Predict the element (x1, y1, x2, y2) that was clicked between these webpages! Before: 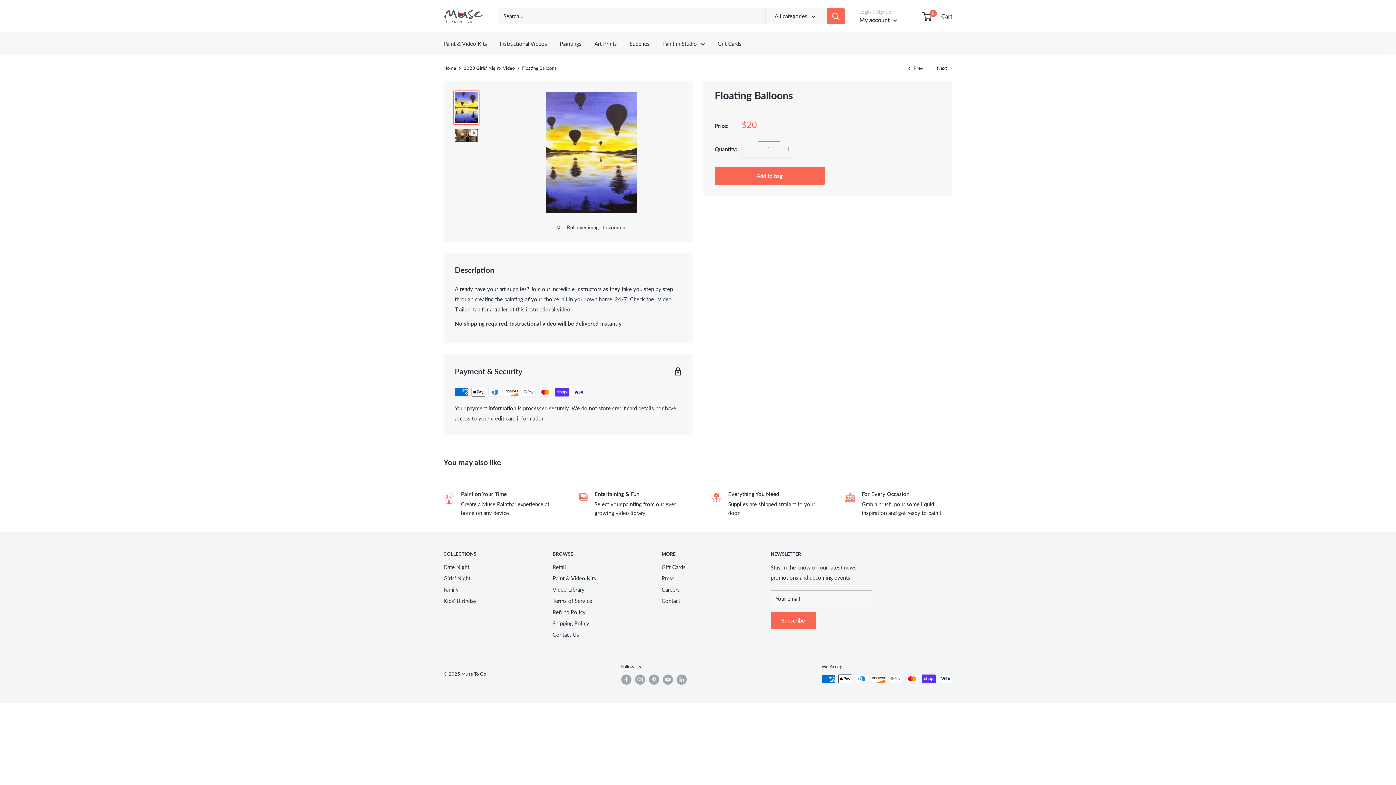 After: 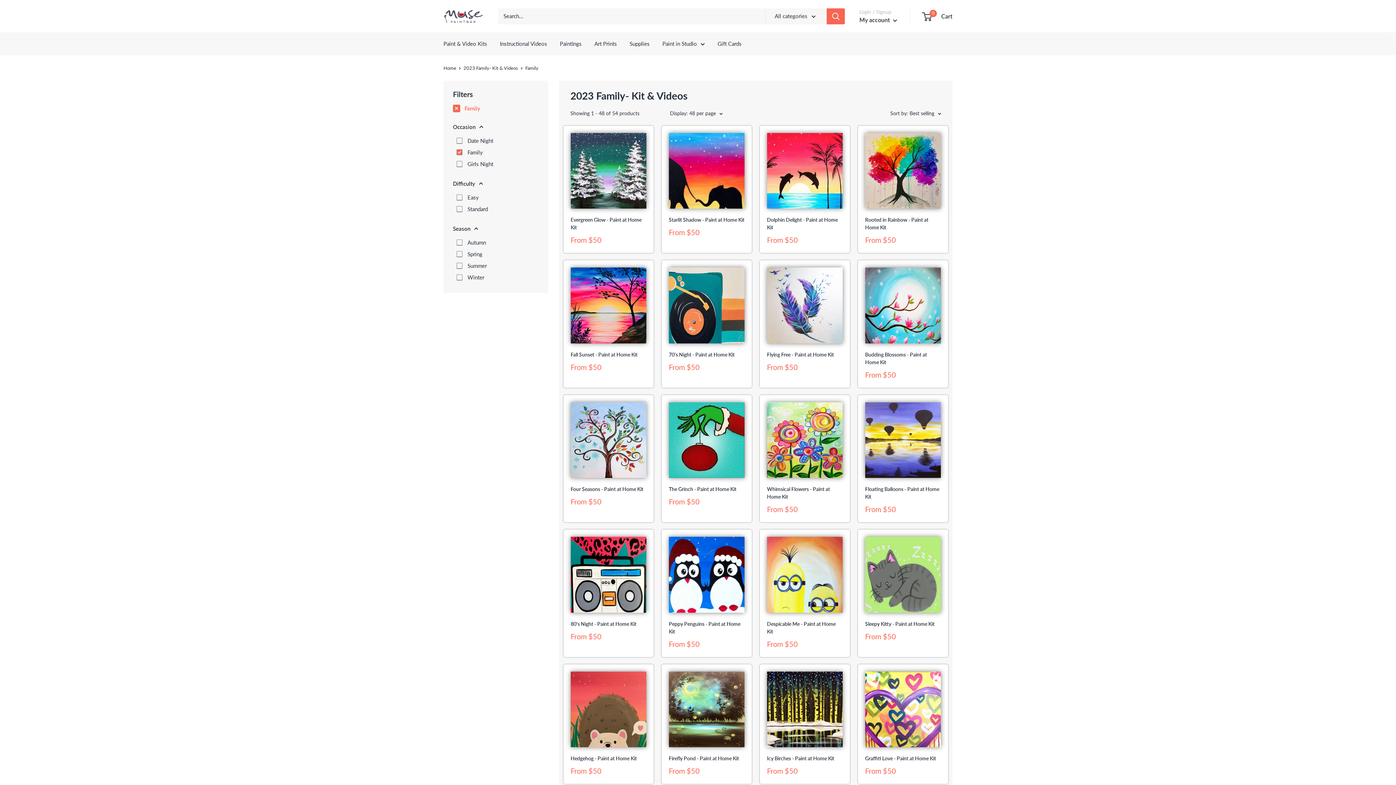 Action: bbox: (443, 584, 527, 595) label: Family